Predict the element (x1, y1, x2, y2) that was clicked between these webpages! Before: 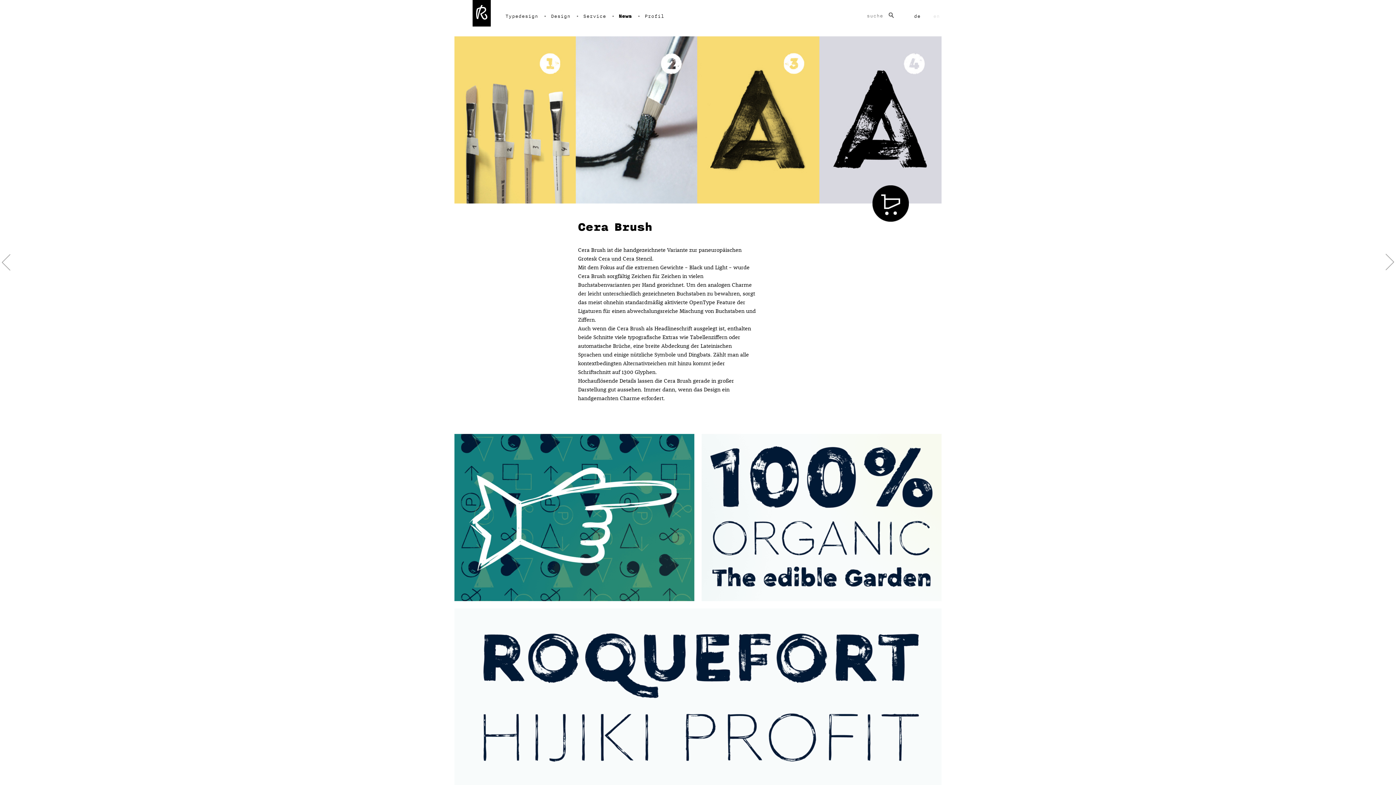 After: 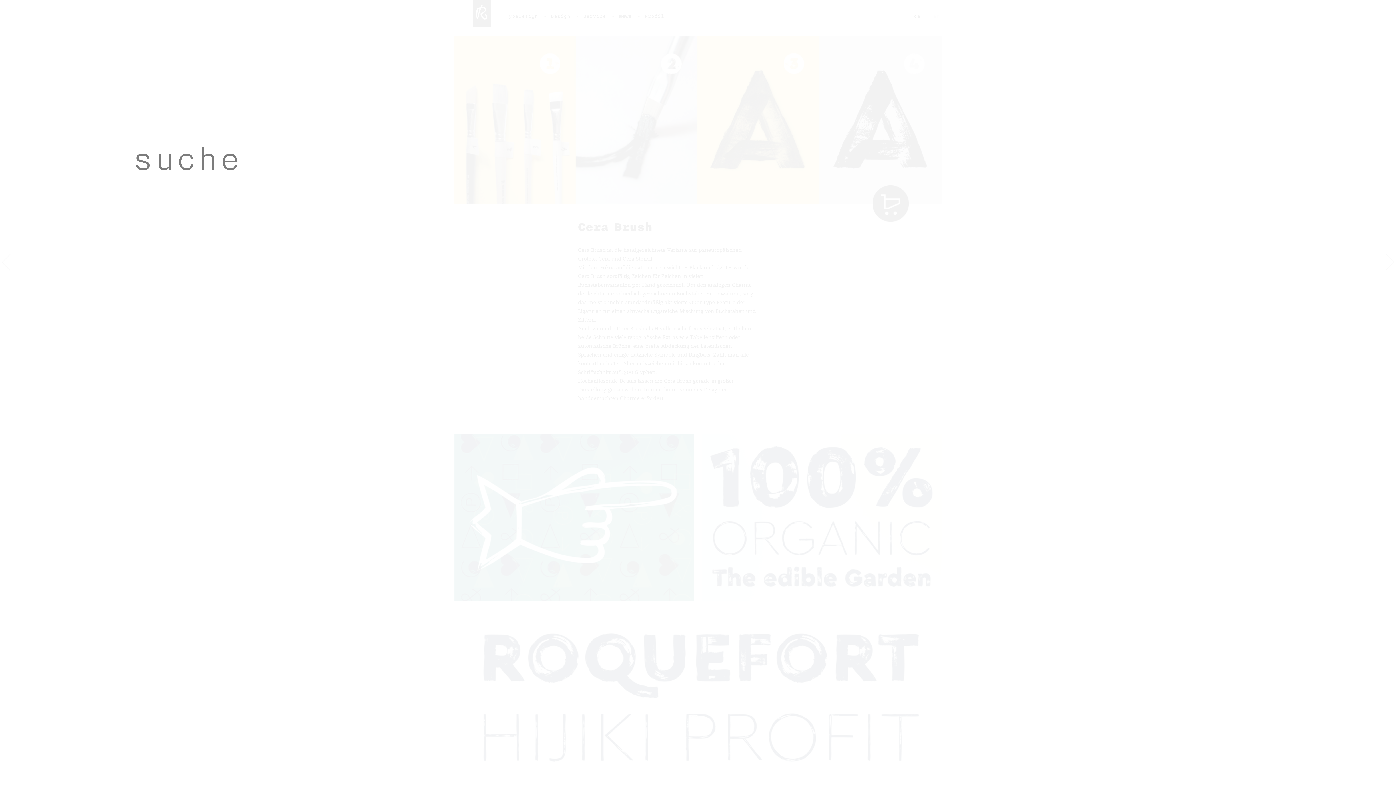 Action: bbox: (816, 0, 899, 20)